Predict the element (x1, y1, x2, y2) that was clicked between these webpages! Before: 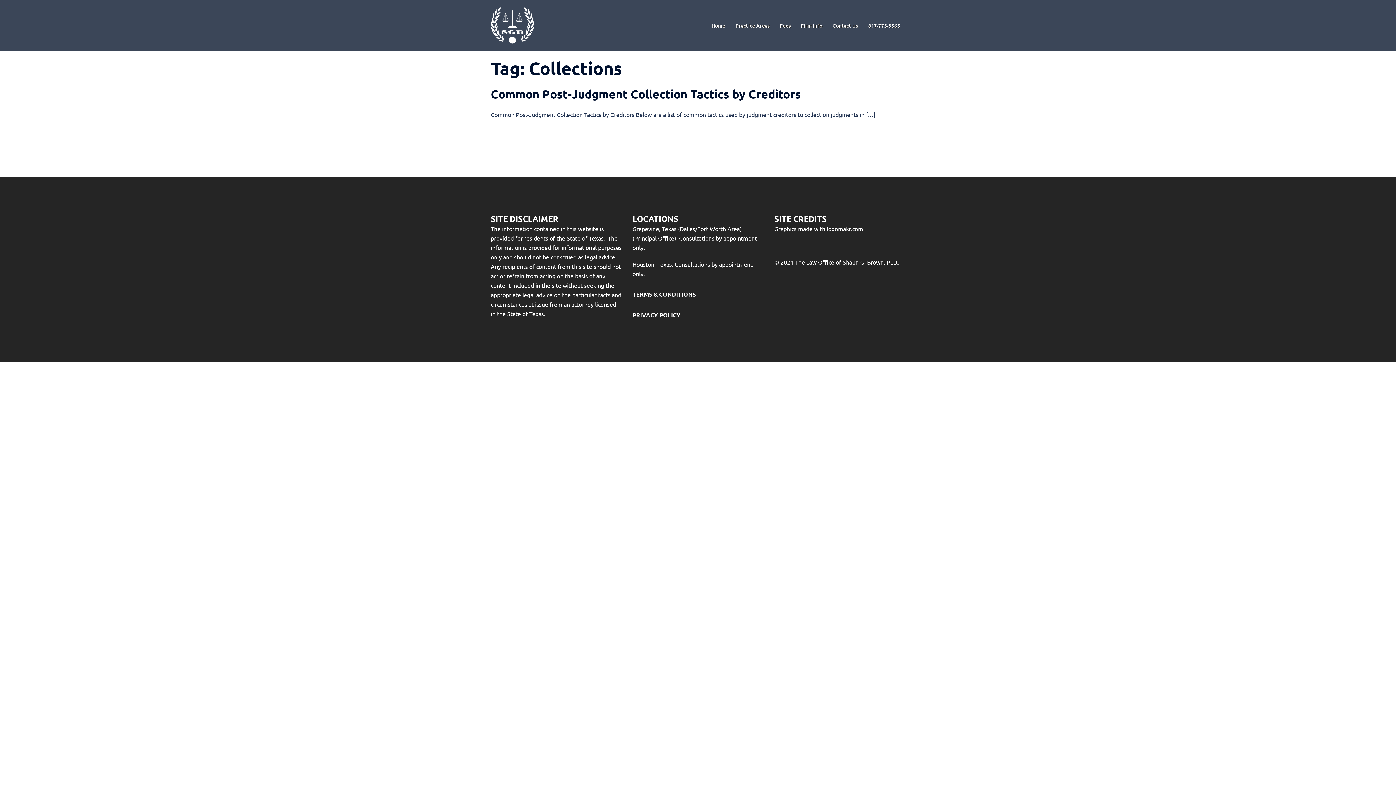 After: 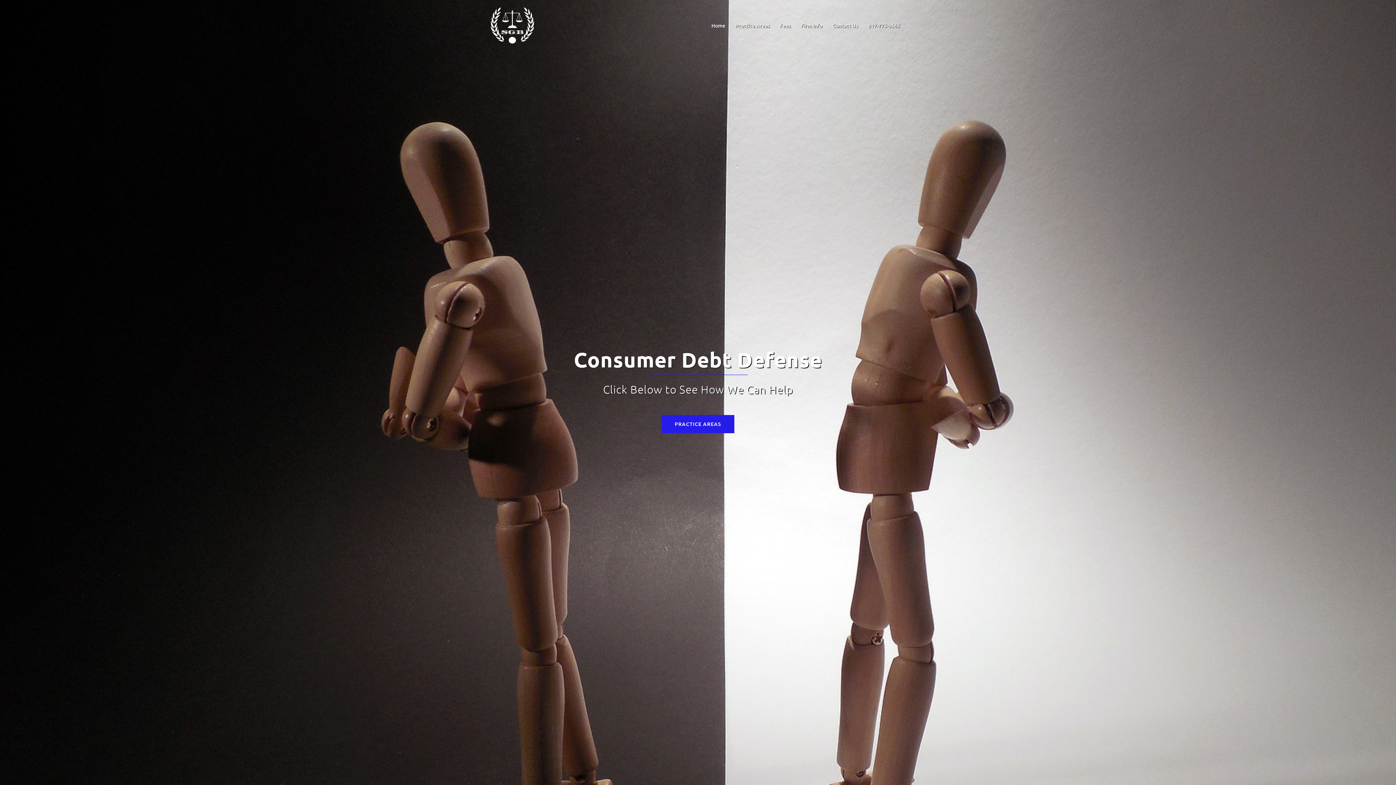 Action: bbox: (711, 21, 725, 29) label: Home